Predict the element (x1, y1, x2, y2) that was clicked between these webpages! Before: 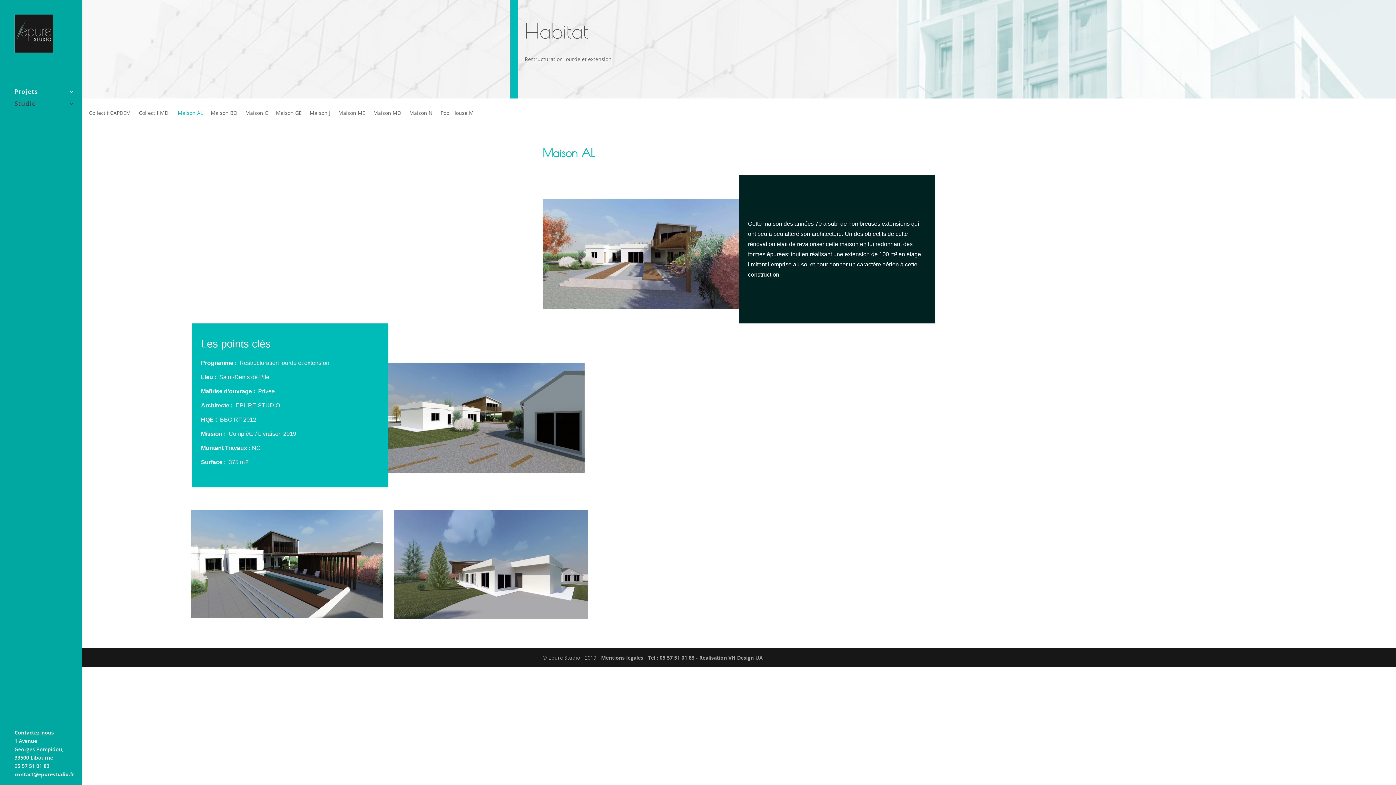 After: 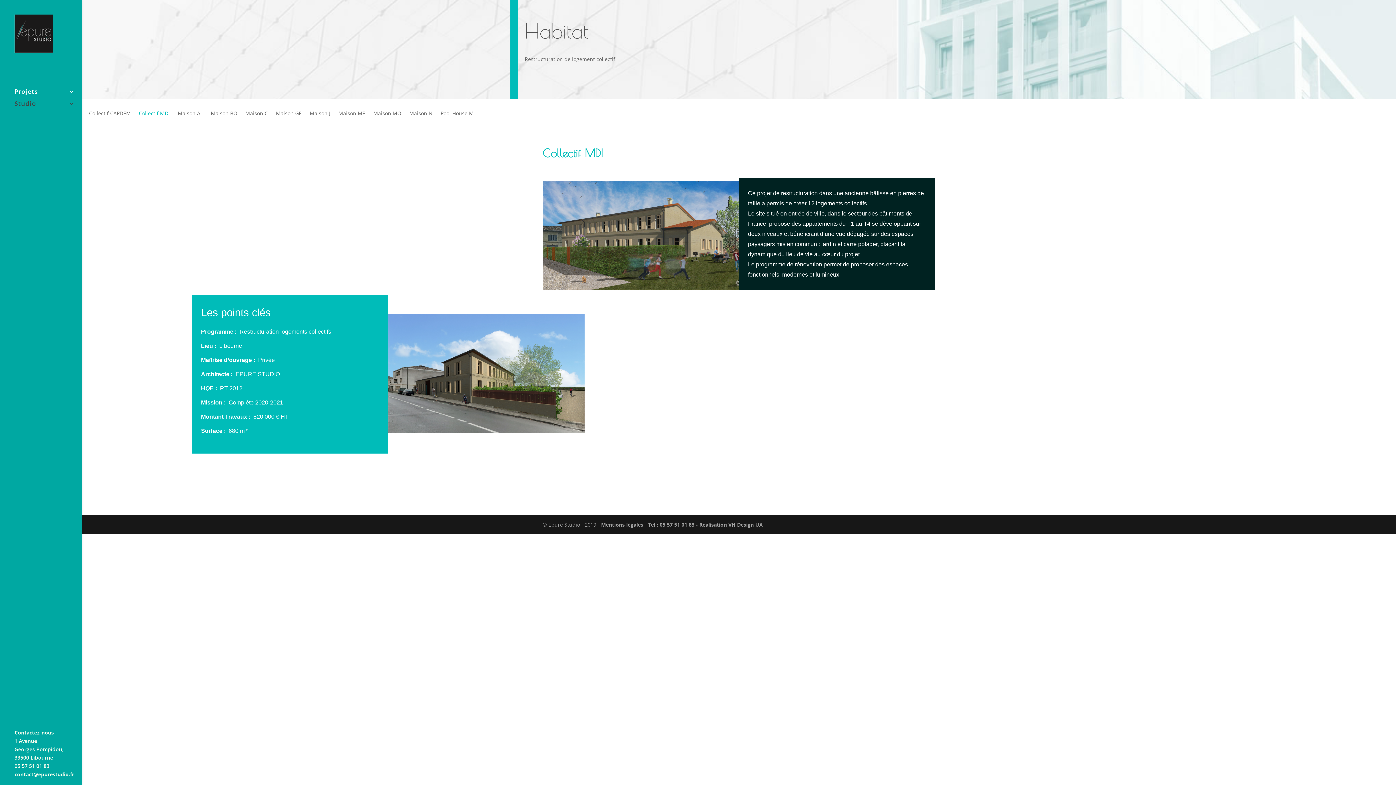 Action: bbox: (138, 110, 169, 126) label: Collectif MDI